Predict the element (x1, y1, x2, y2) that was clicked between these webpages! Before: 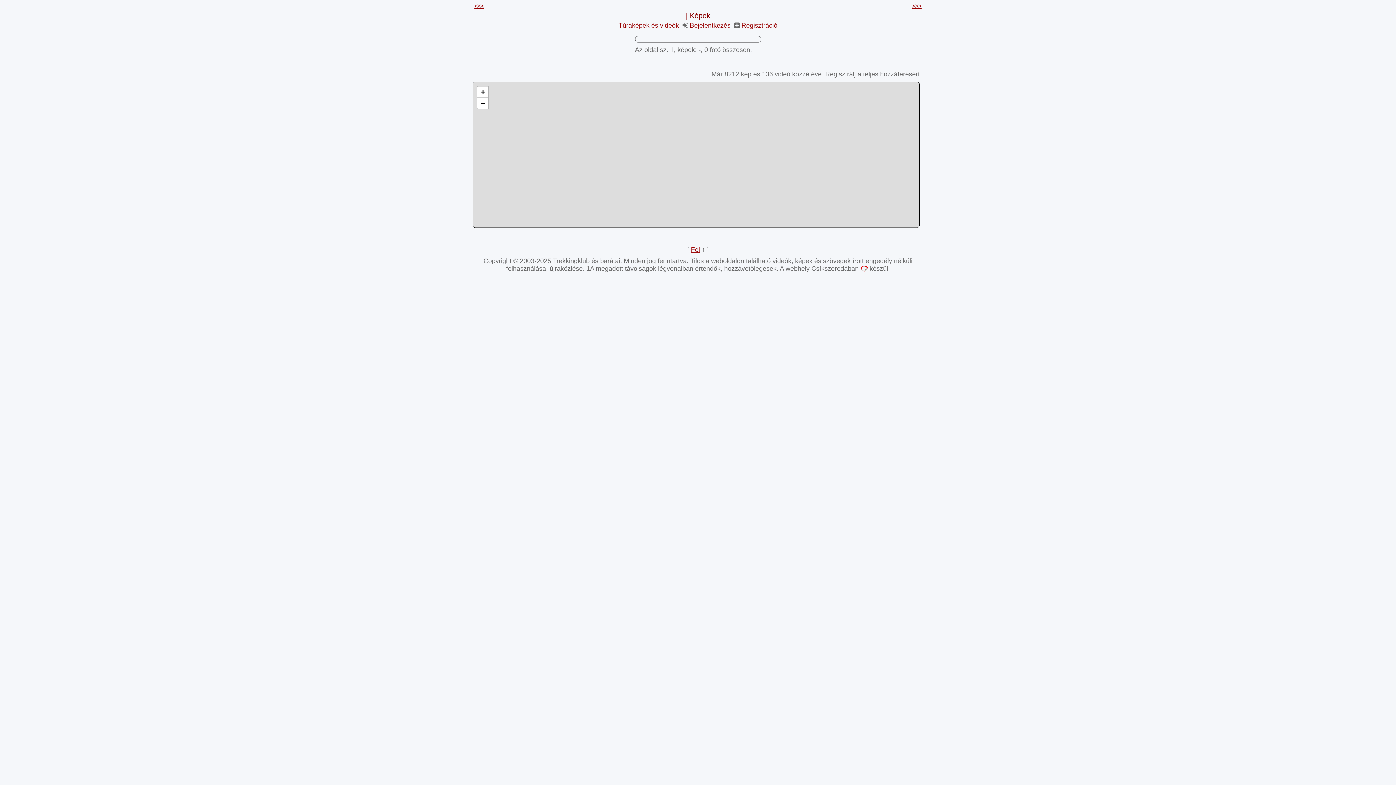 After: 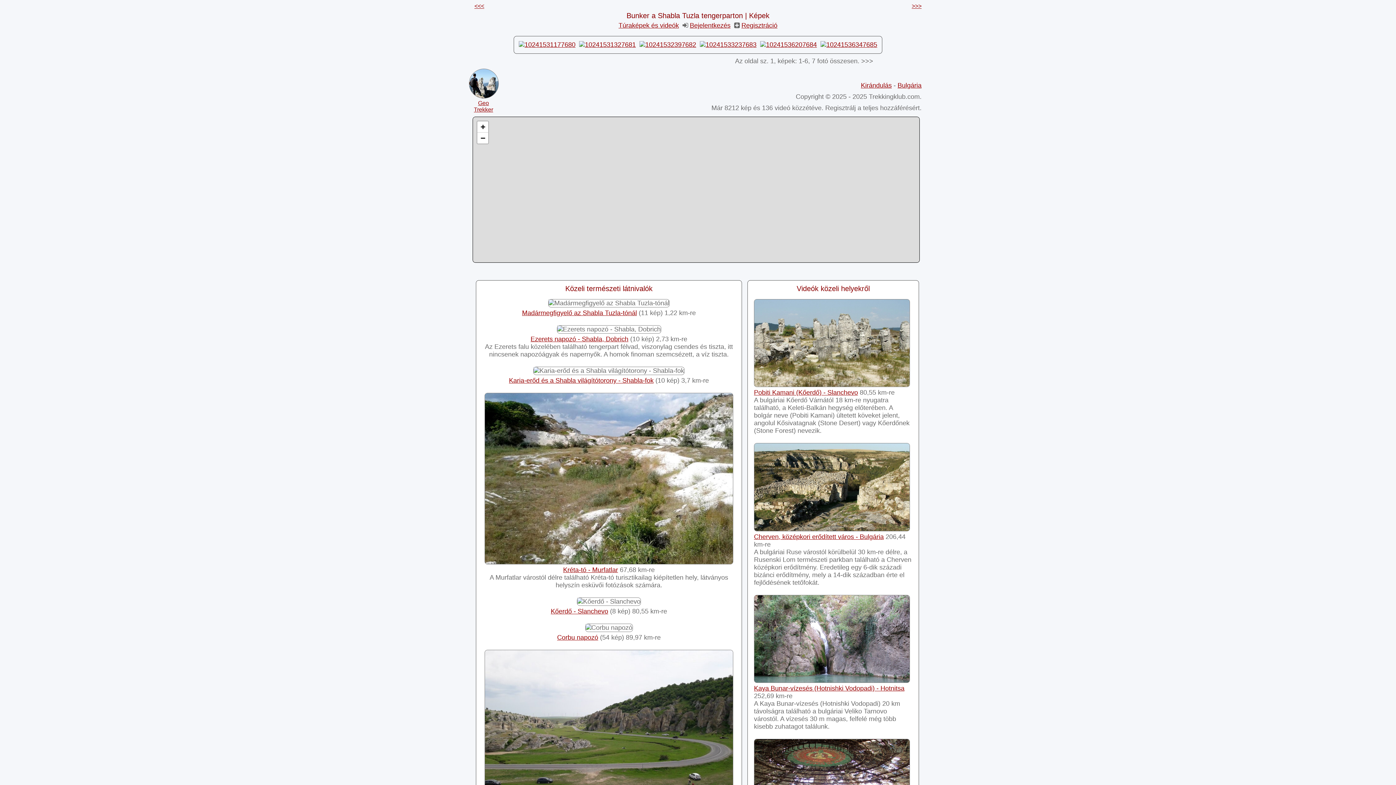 Action: bbox: (474, 2, 484, 9) label: <<<